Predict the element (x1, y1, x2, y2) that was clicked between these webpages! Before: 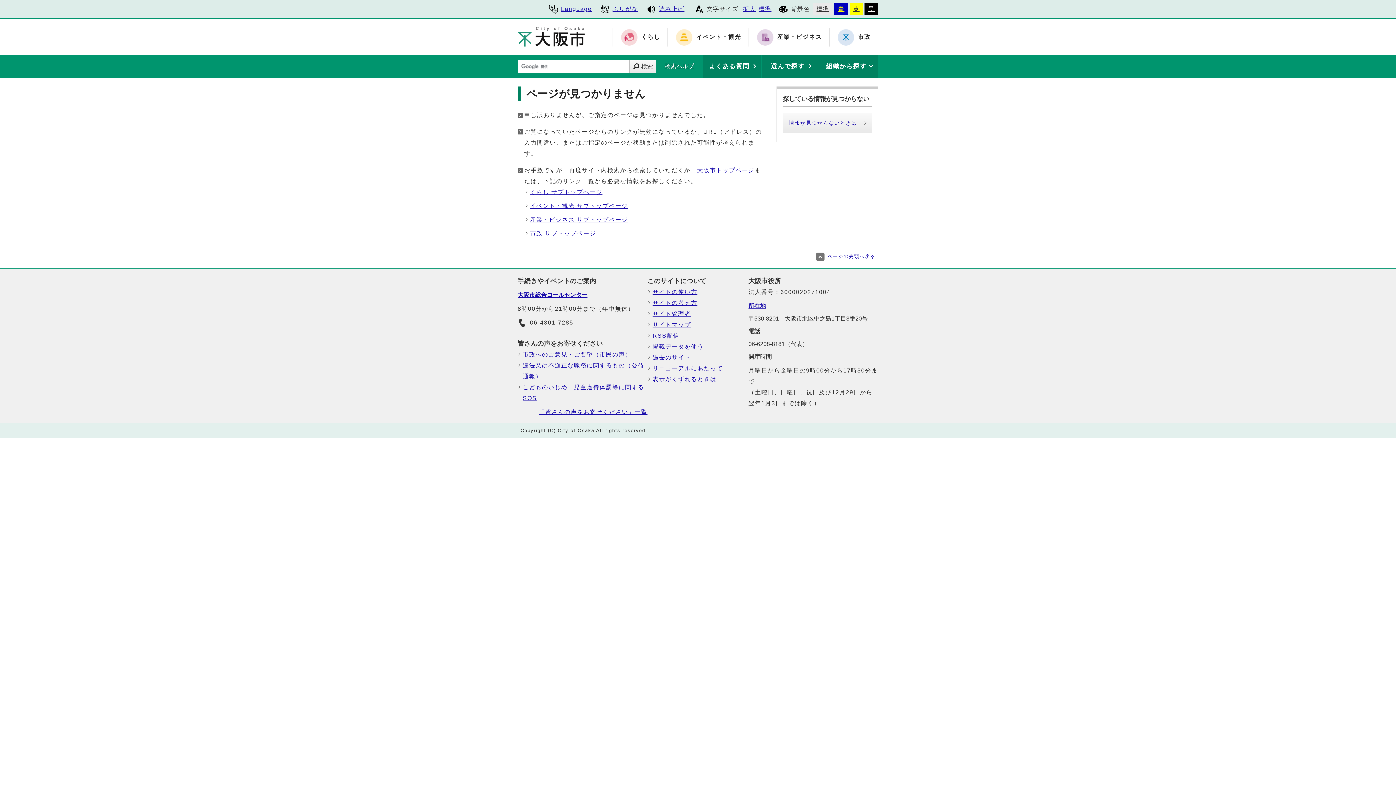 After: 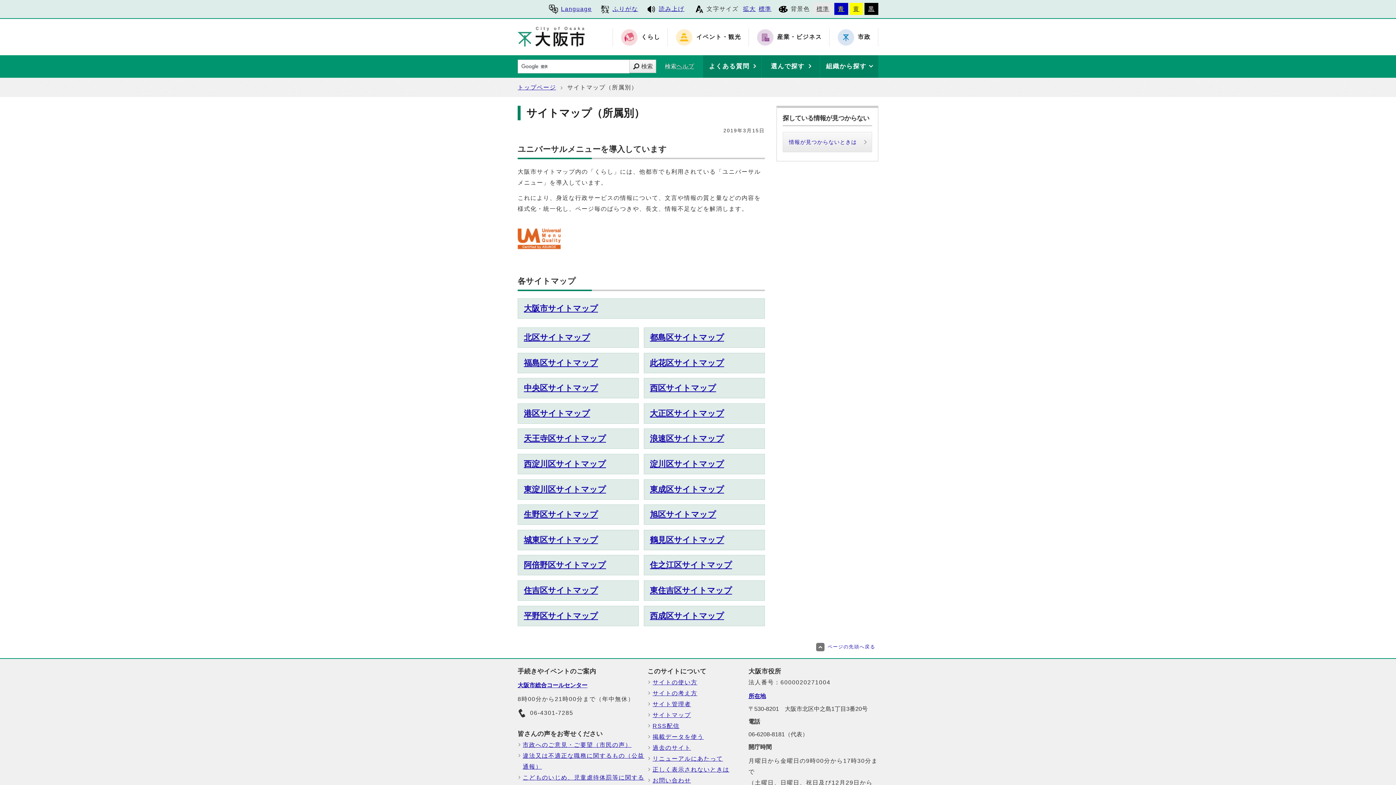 Action: bbox: (652, 319, 748, 330) label: サイトマップ